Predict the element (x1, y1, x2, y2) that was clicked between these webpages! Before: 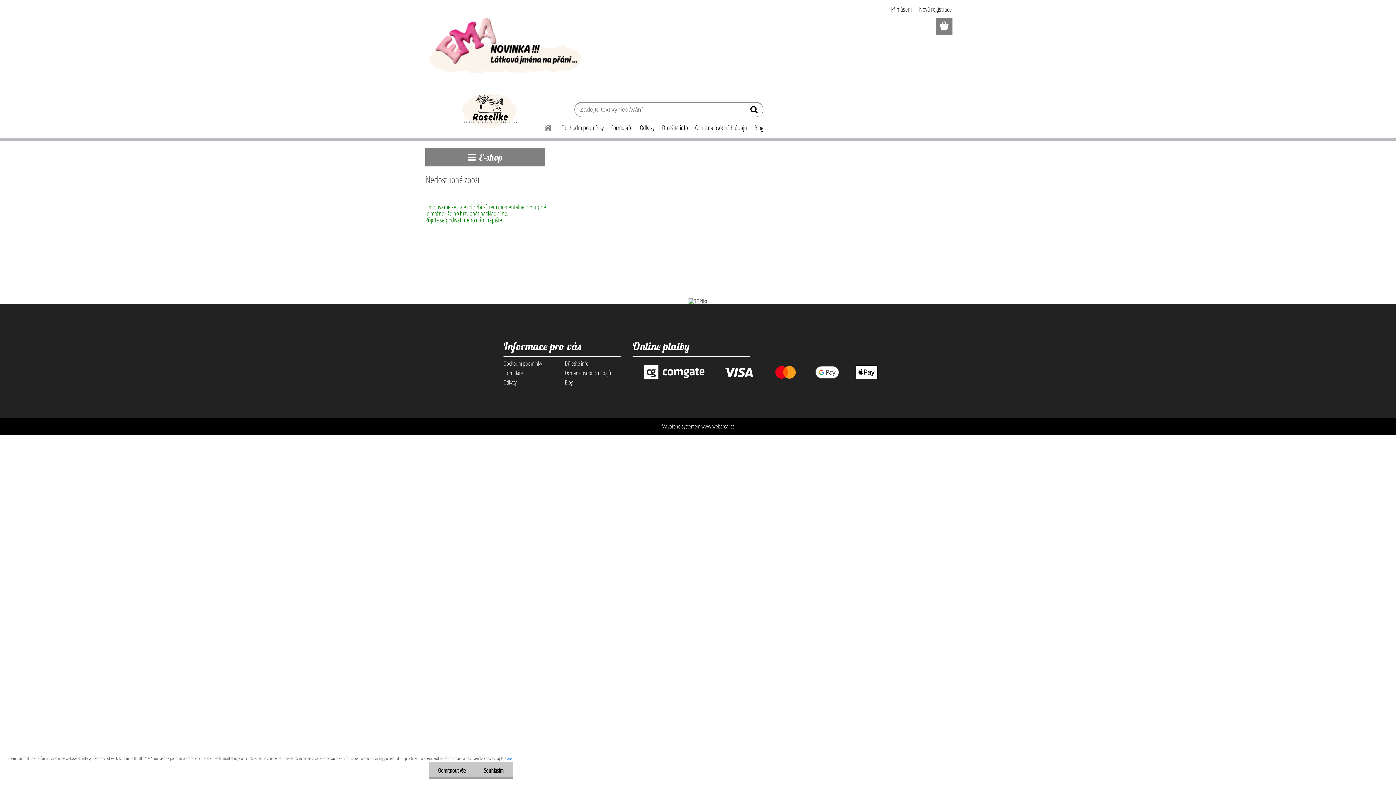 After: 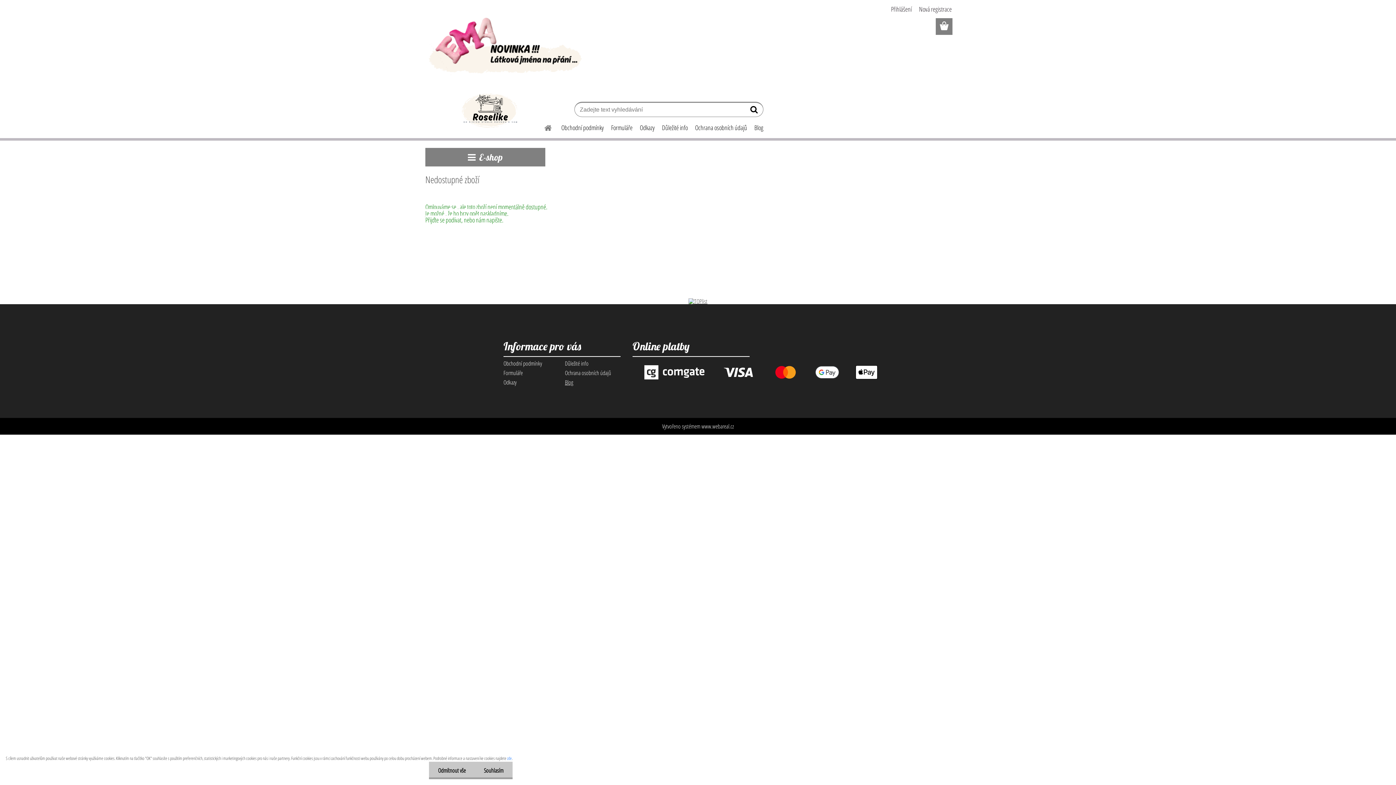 Action: bbox: (565, 378, 573, 386) label: Blog